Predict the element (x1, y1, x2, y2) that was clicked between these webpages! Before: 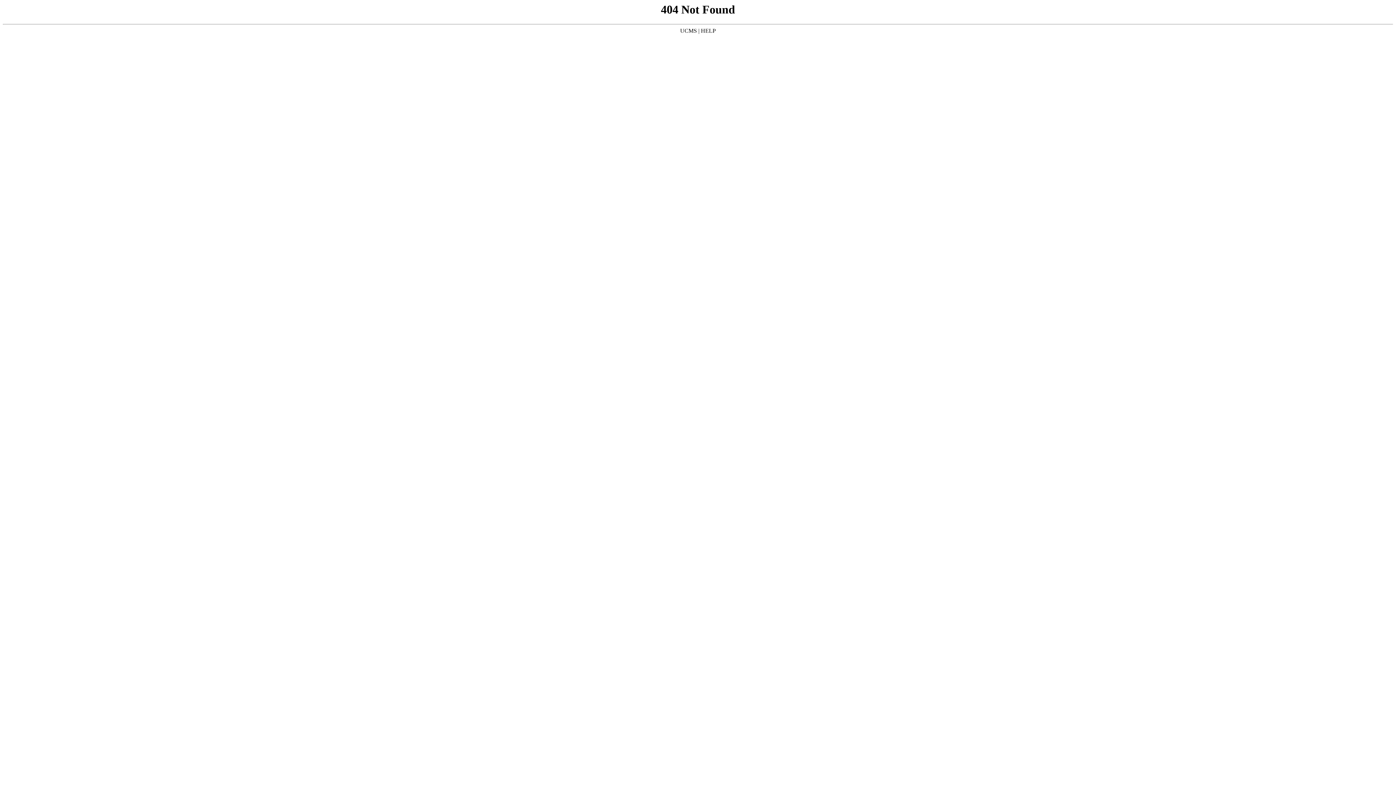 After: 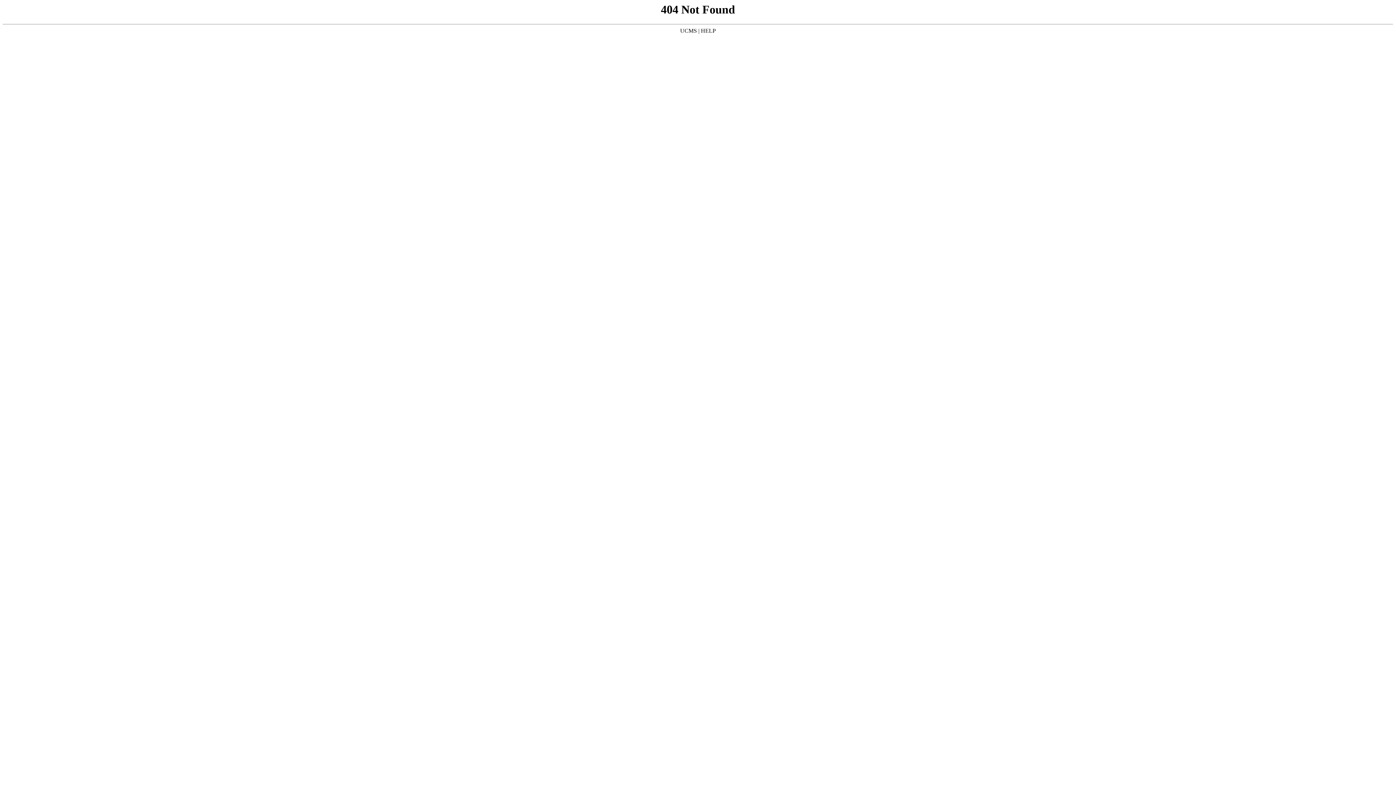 Action: label: UCMS bbox: (680, 27, 697, 33)